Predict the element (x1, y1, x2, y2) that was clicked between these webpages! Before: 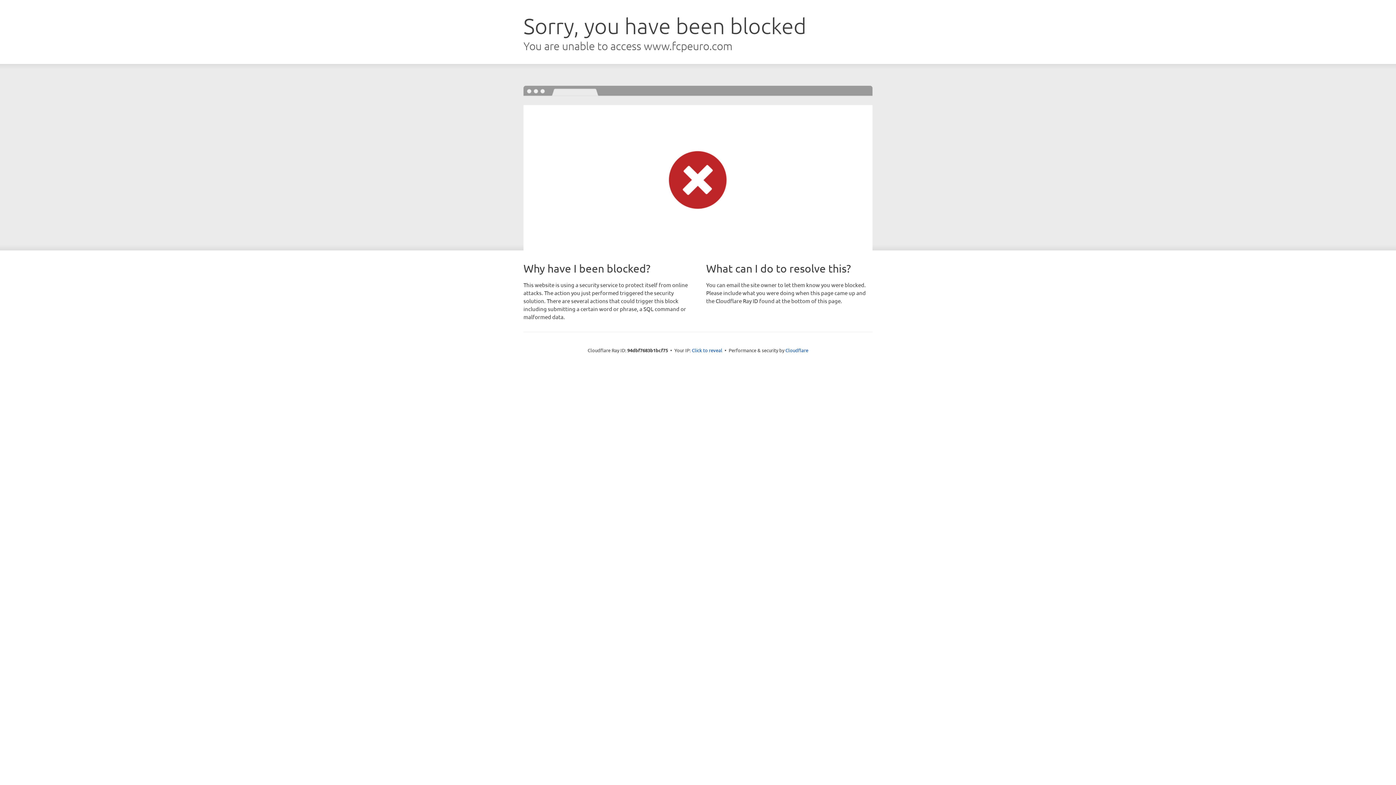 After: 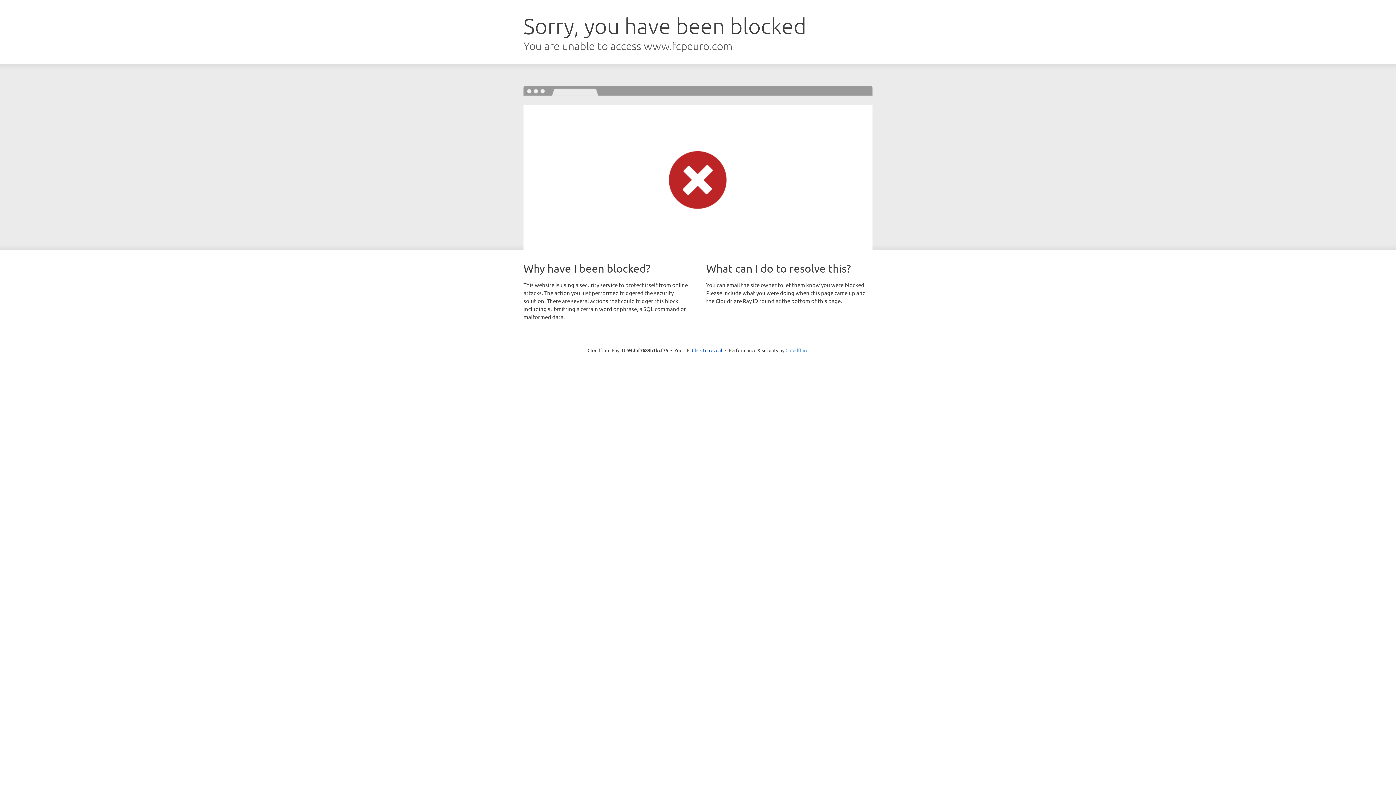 Action: bbox: (785, 347, 808, 353) label: Cloudflare